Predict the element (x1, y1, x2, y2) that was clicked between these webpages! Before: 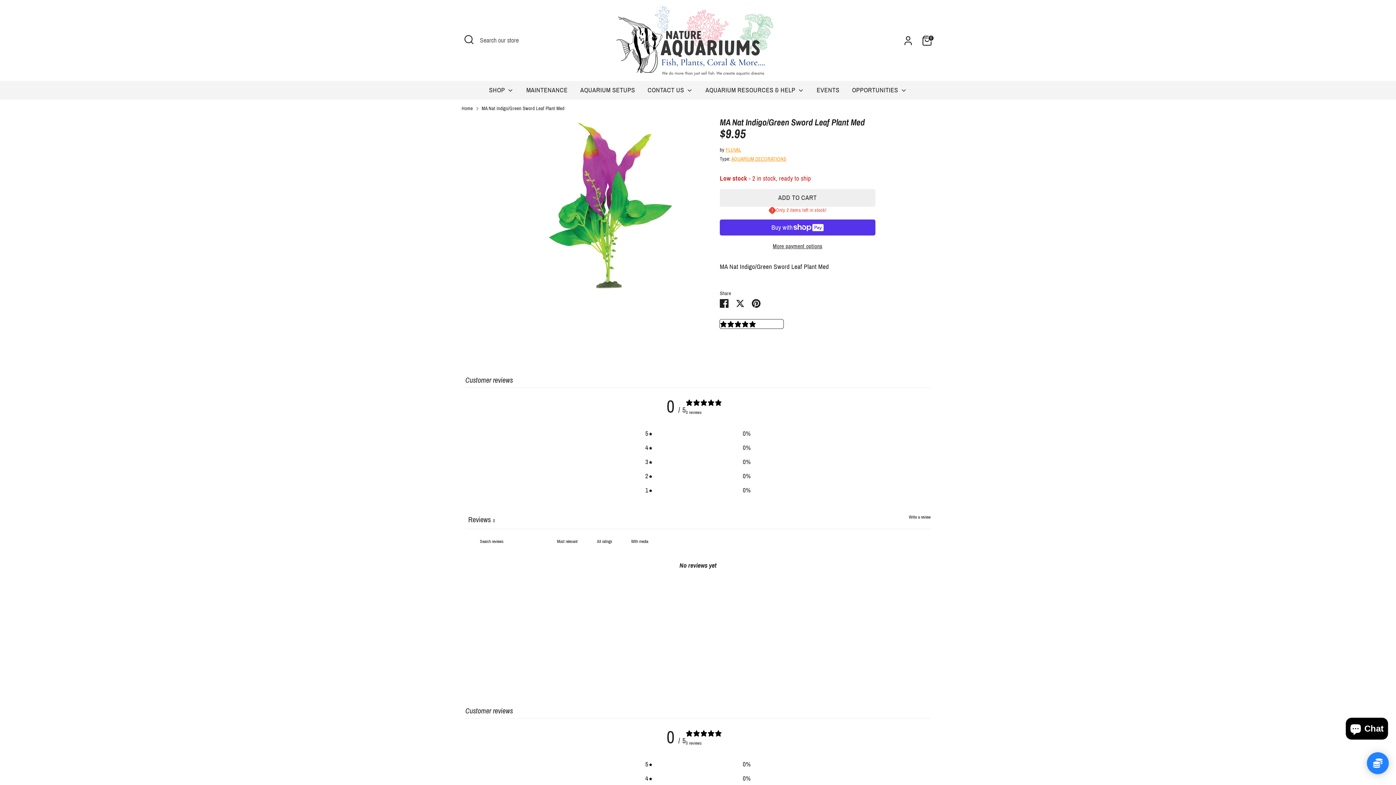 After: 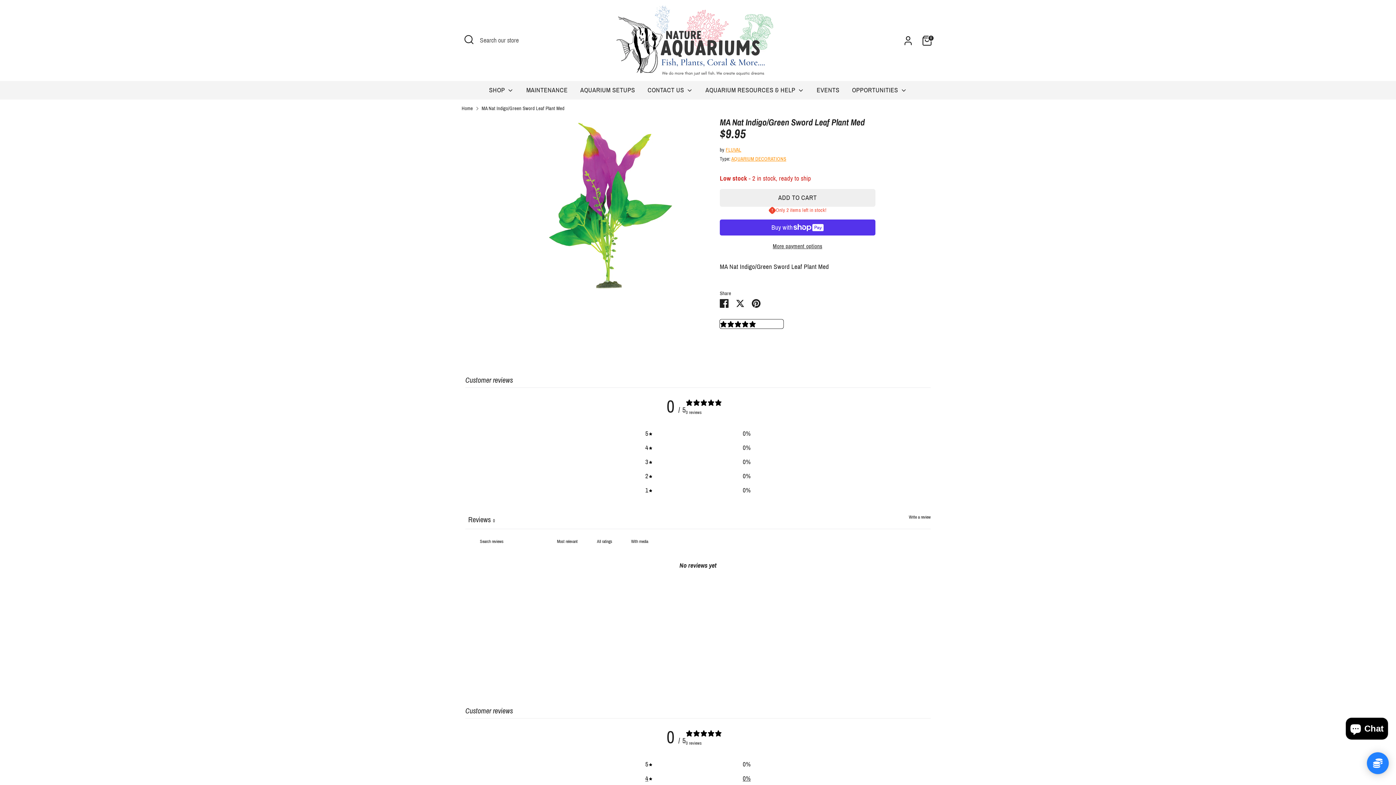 Action: bbox: (645, 774, 750, 784) label: 4
0%